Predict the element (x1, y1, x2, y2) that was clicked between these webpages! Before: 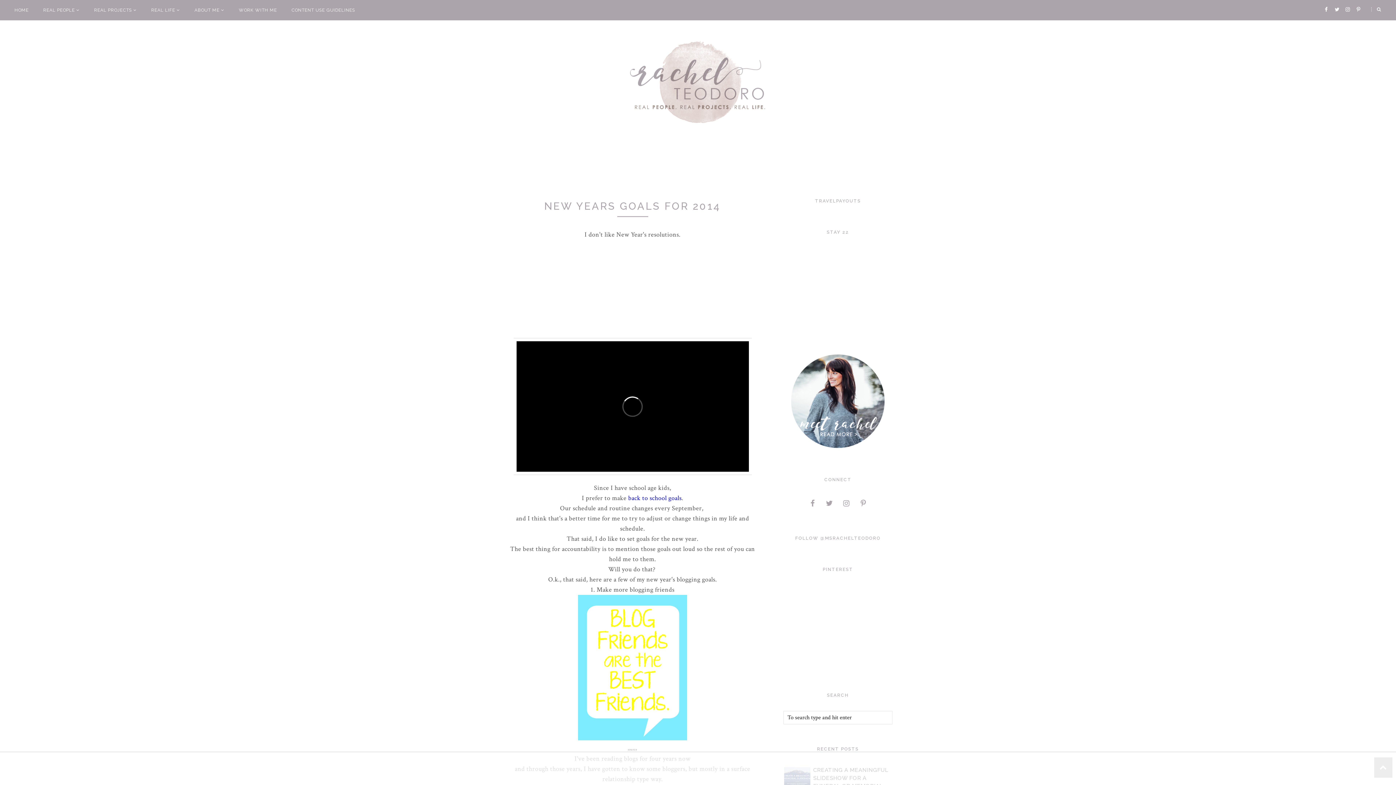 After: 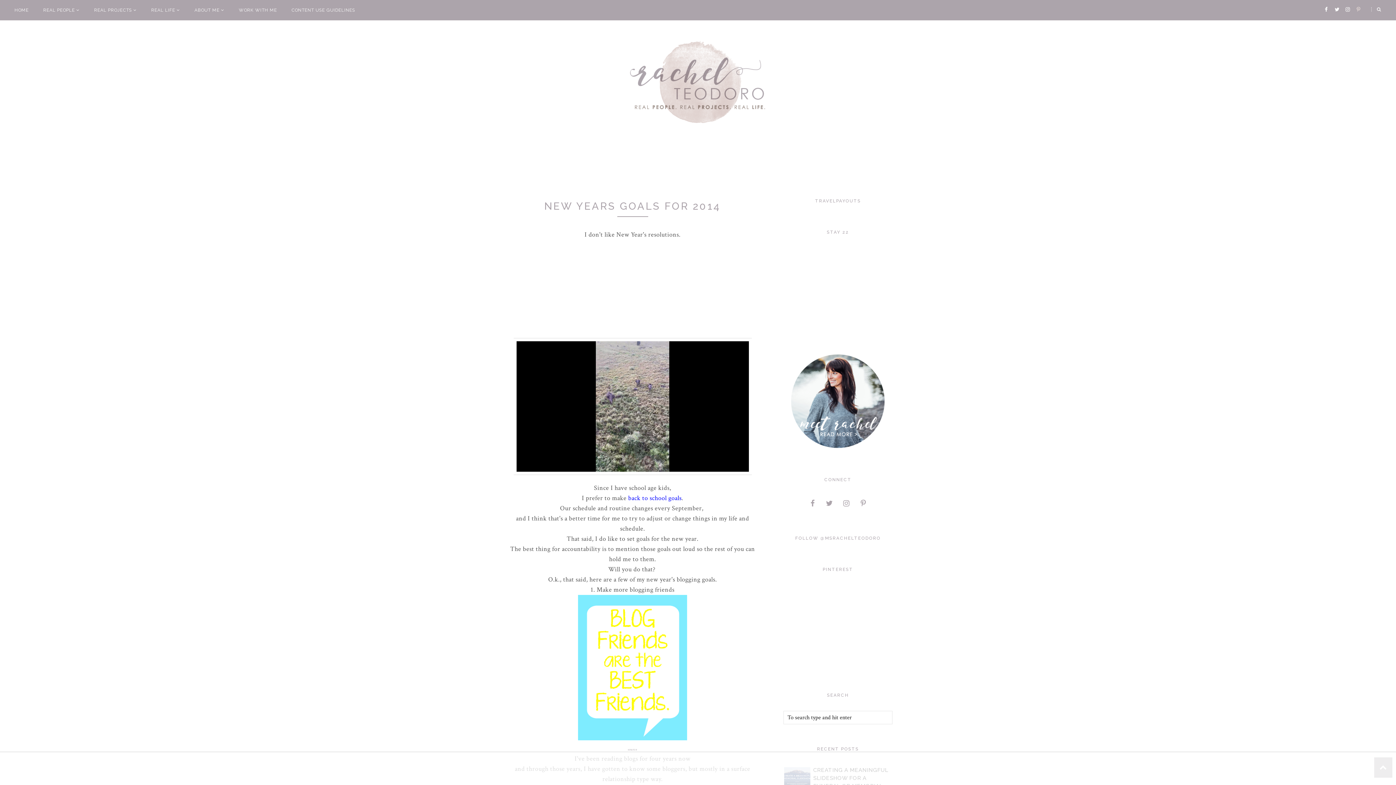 Action: bbox: (1356, 0, 1361, 18)